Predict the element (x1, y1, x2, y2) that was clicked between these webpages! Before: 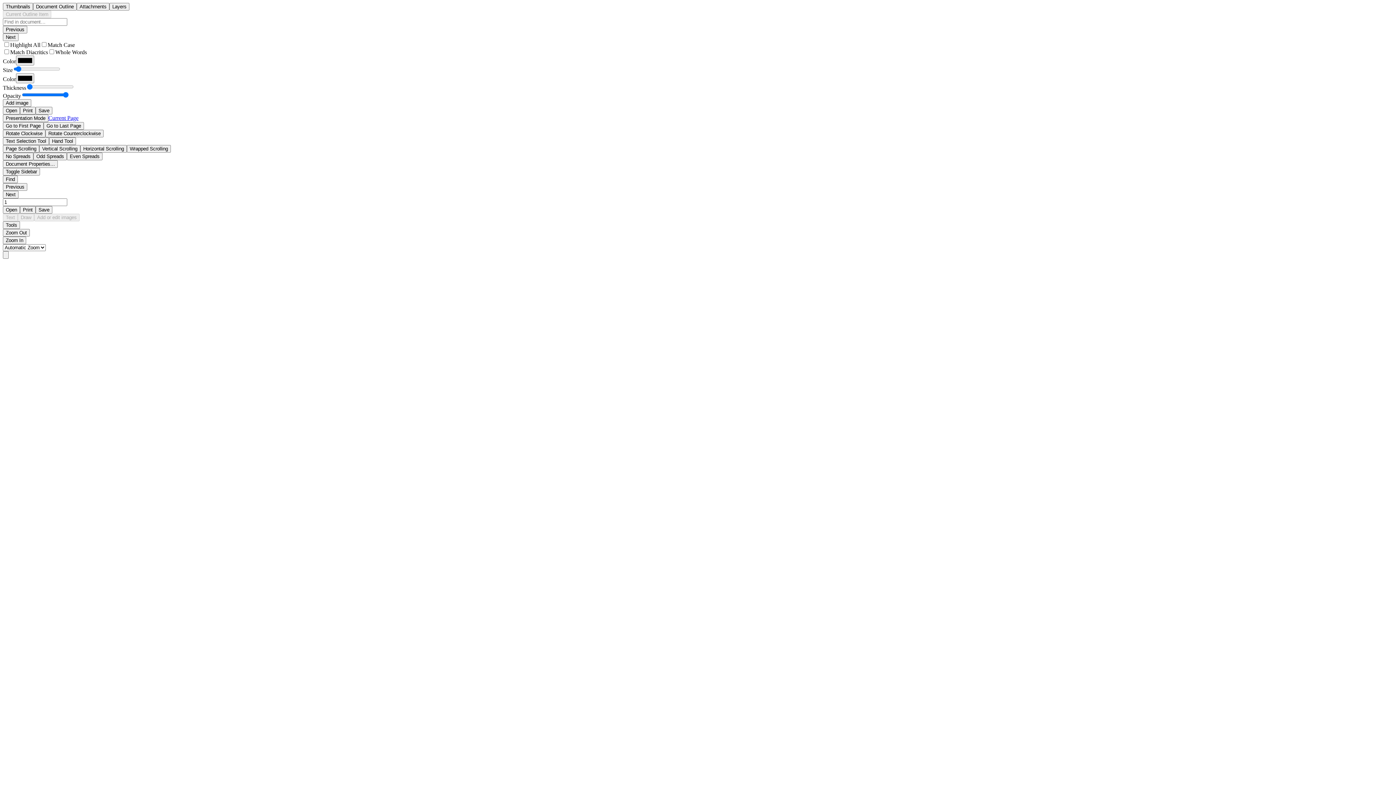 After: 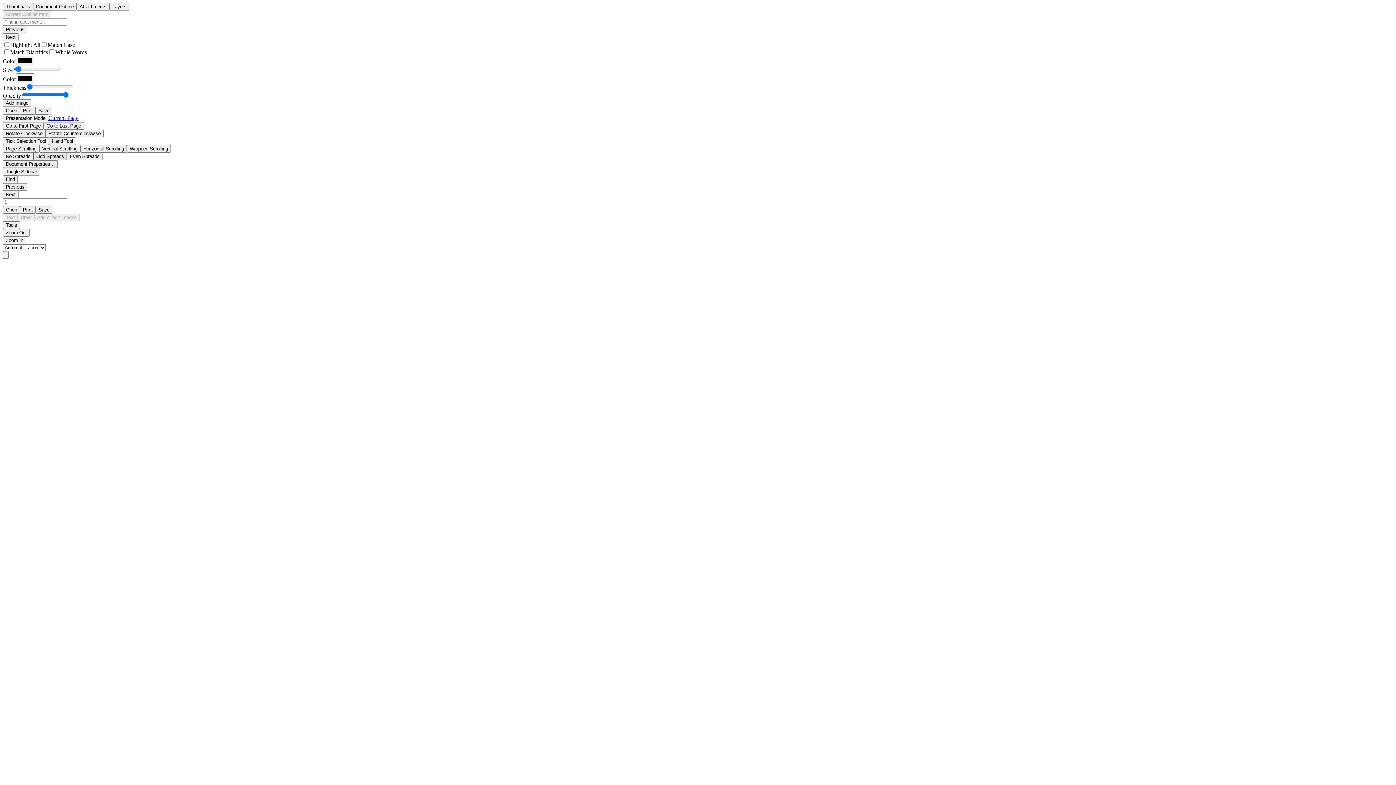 Action: label: Odd Spreads bbox: (33, 152, 66, 160)